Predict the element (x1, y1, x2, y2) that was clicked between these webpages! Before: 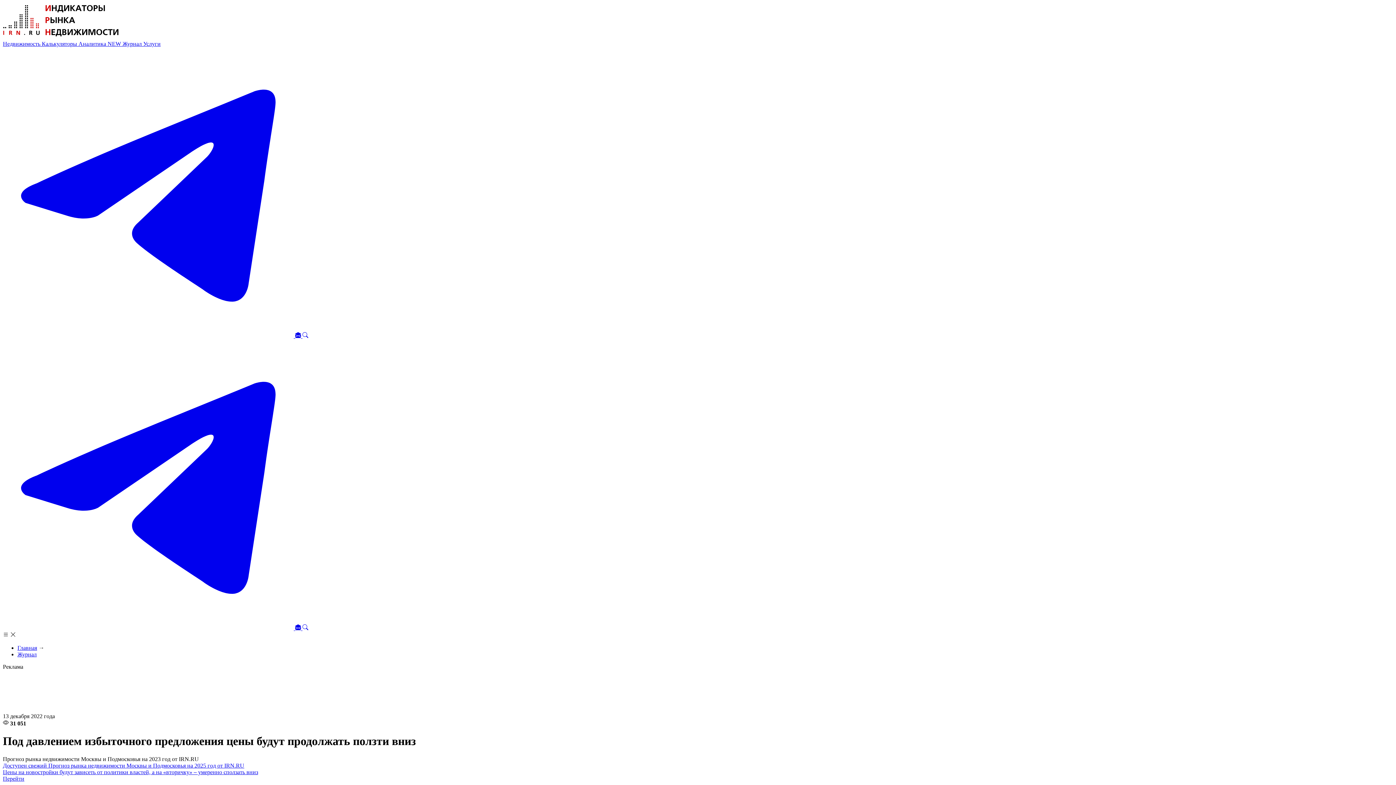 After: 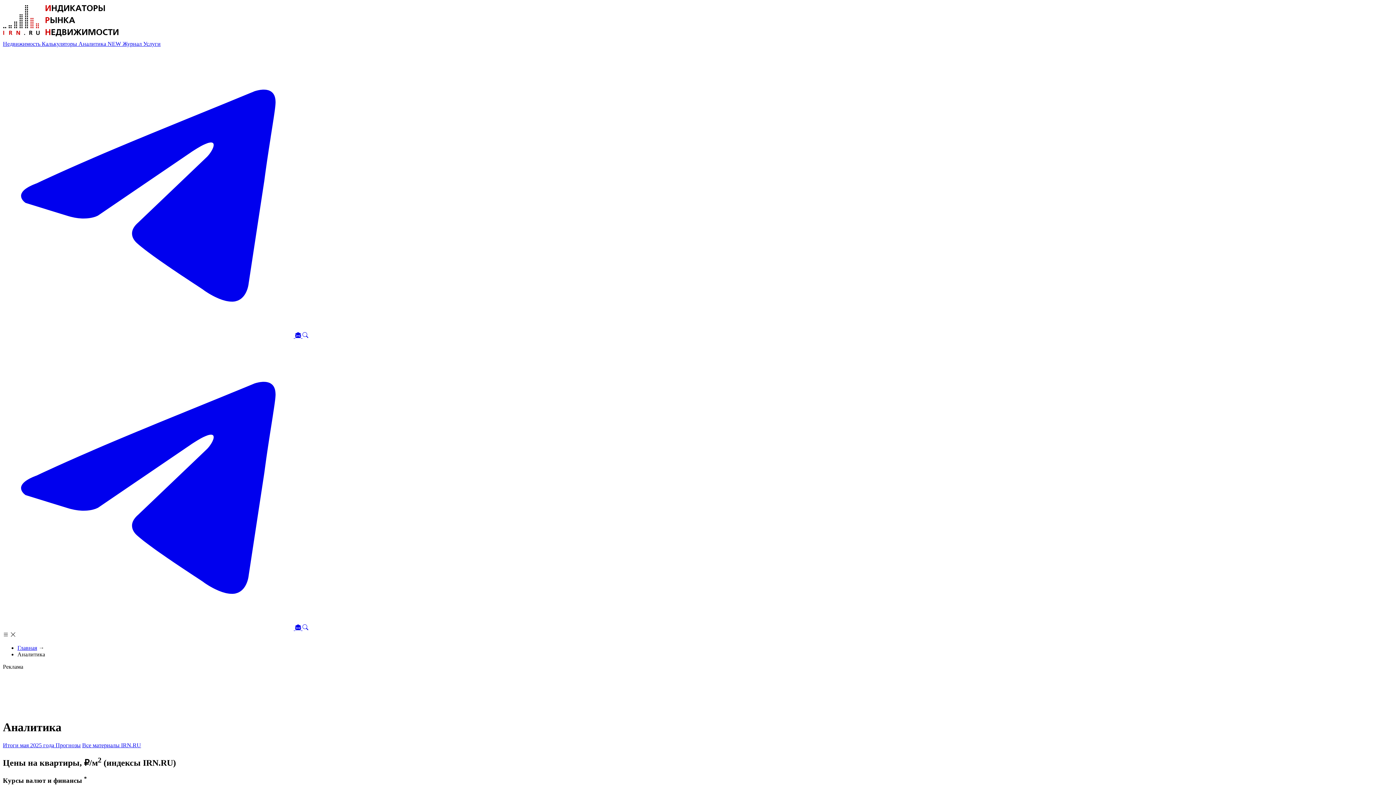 Action: label: Аналитика NEW  bbox: (78, 40, 122, 46)